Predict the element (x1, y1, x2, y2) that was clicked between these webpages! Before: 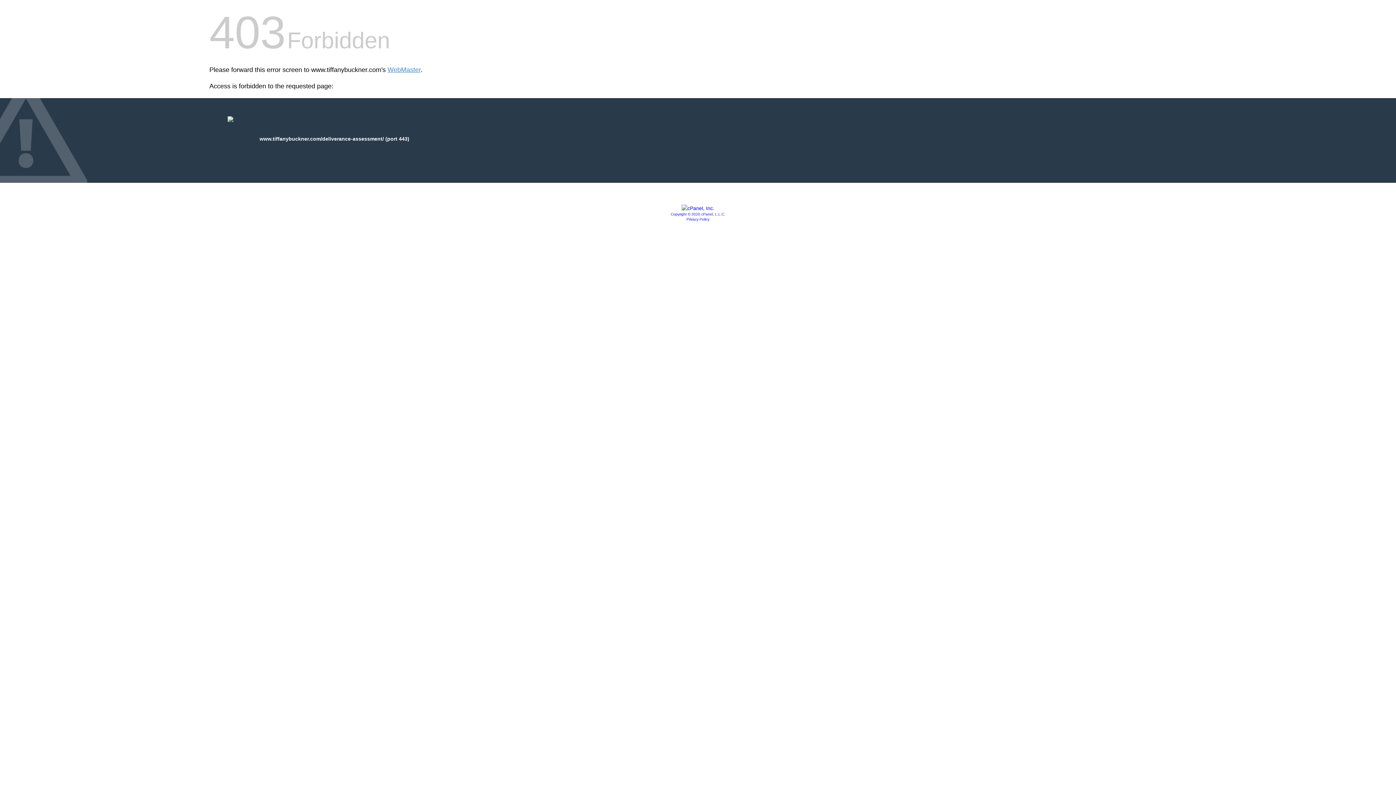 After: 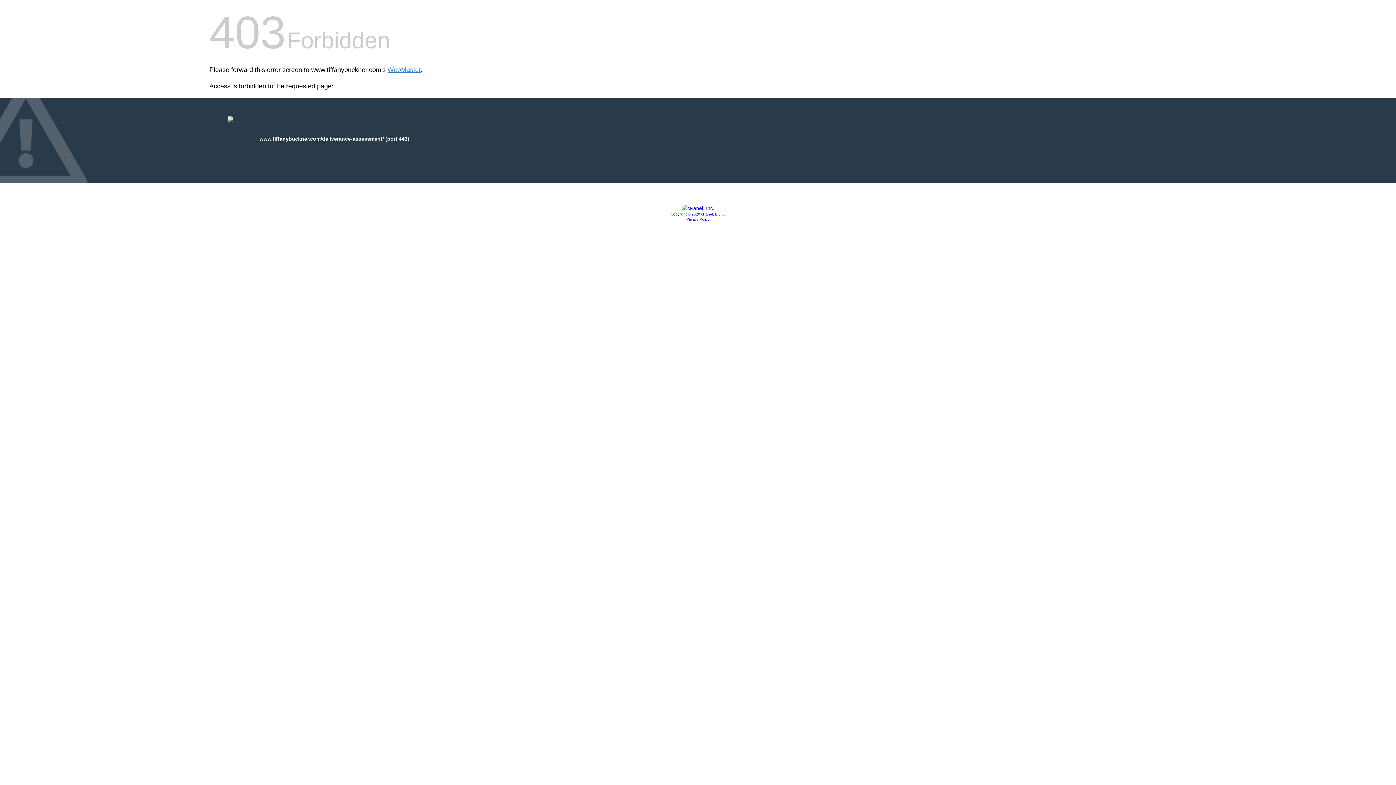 Action: label: Privacy Policy bbox: (686, 217, 709, 221)